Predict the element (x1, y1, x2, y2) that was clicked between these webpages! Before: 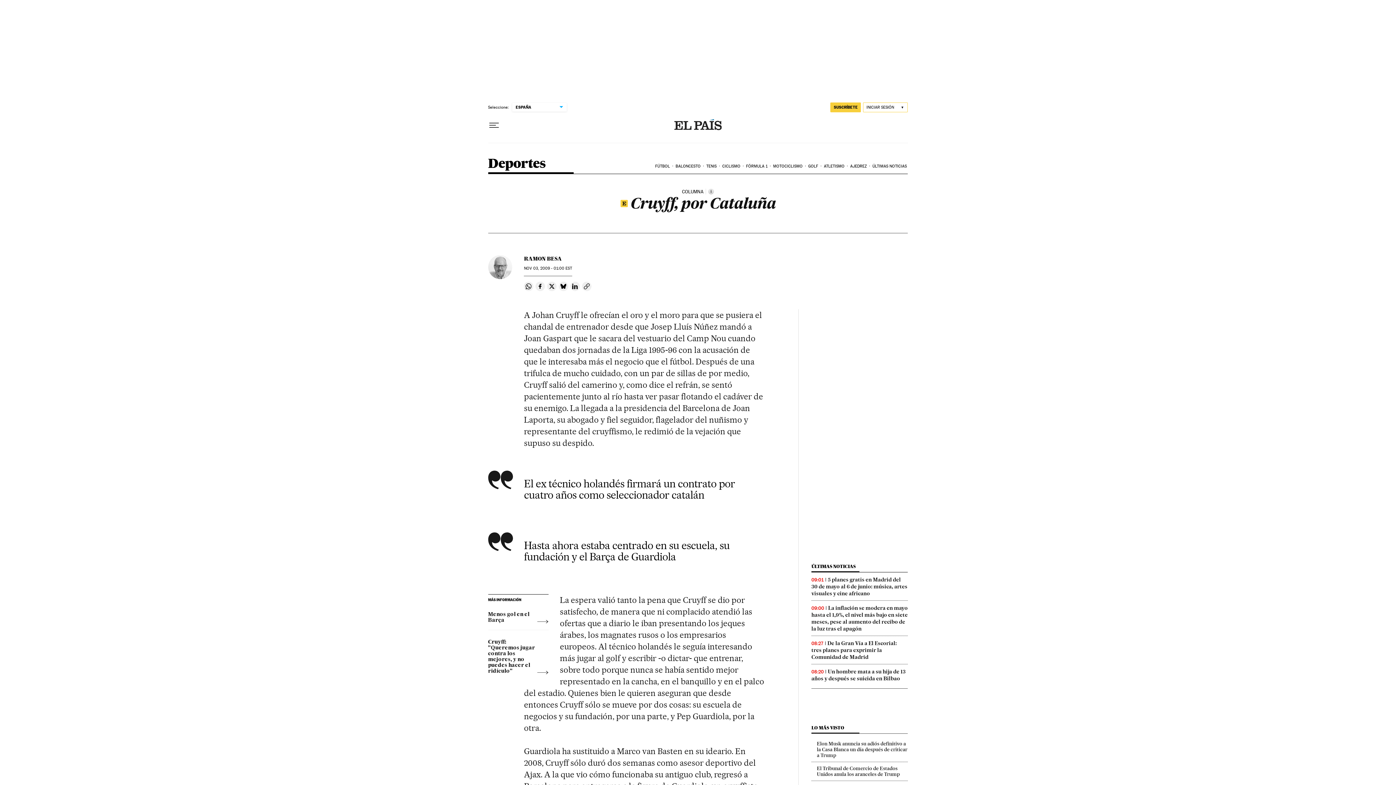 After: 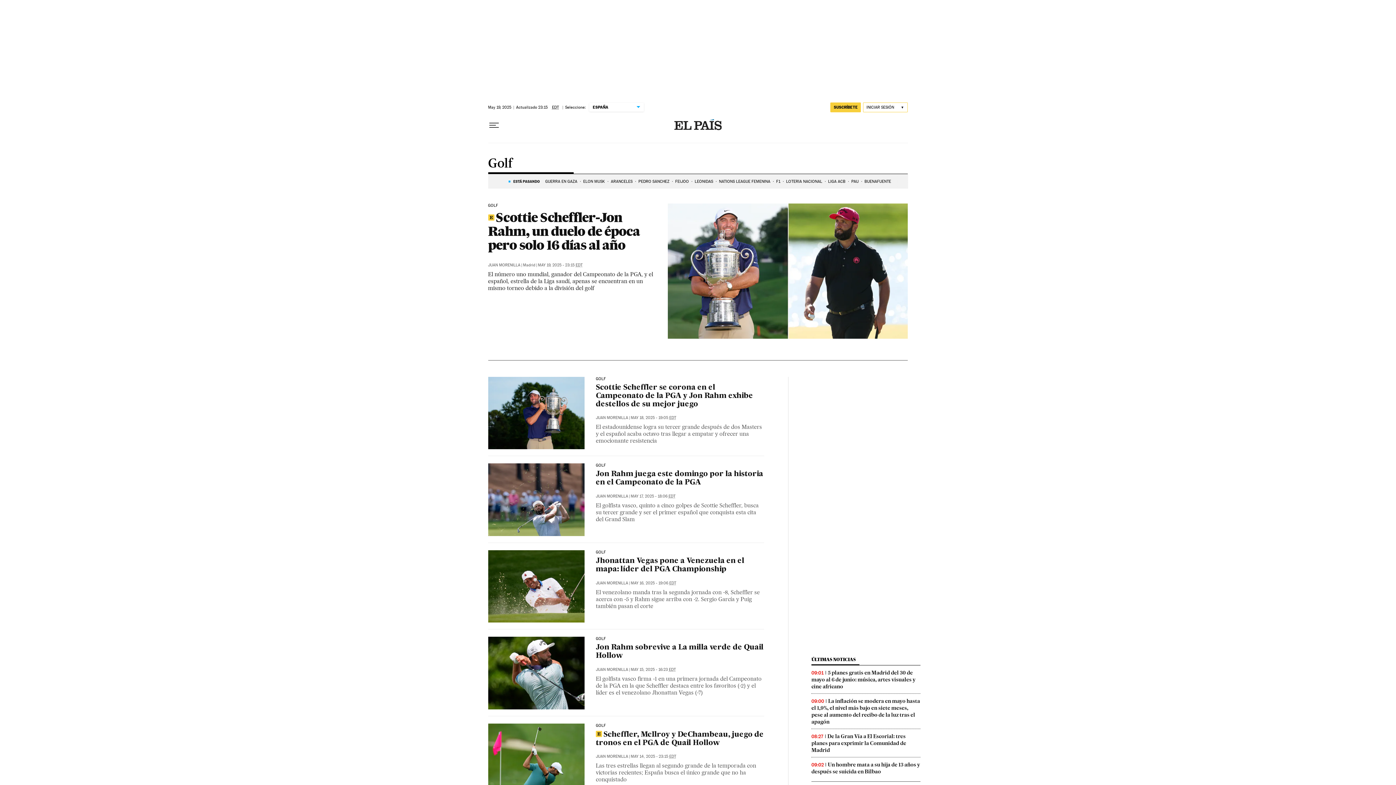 Action: label: GOLF bbox: (807, 158, 822, 174)